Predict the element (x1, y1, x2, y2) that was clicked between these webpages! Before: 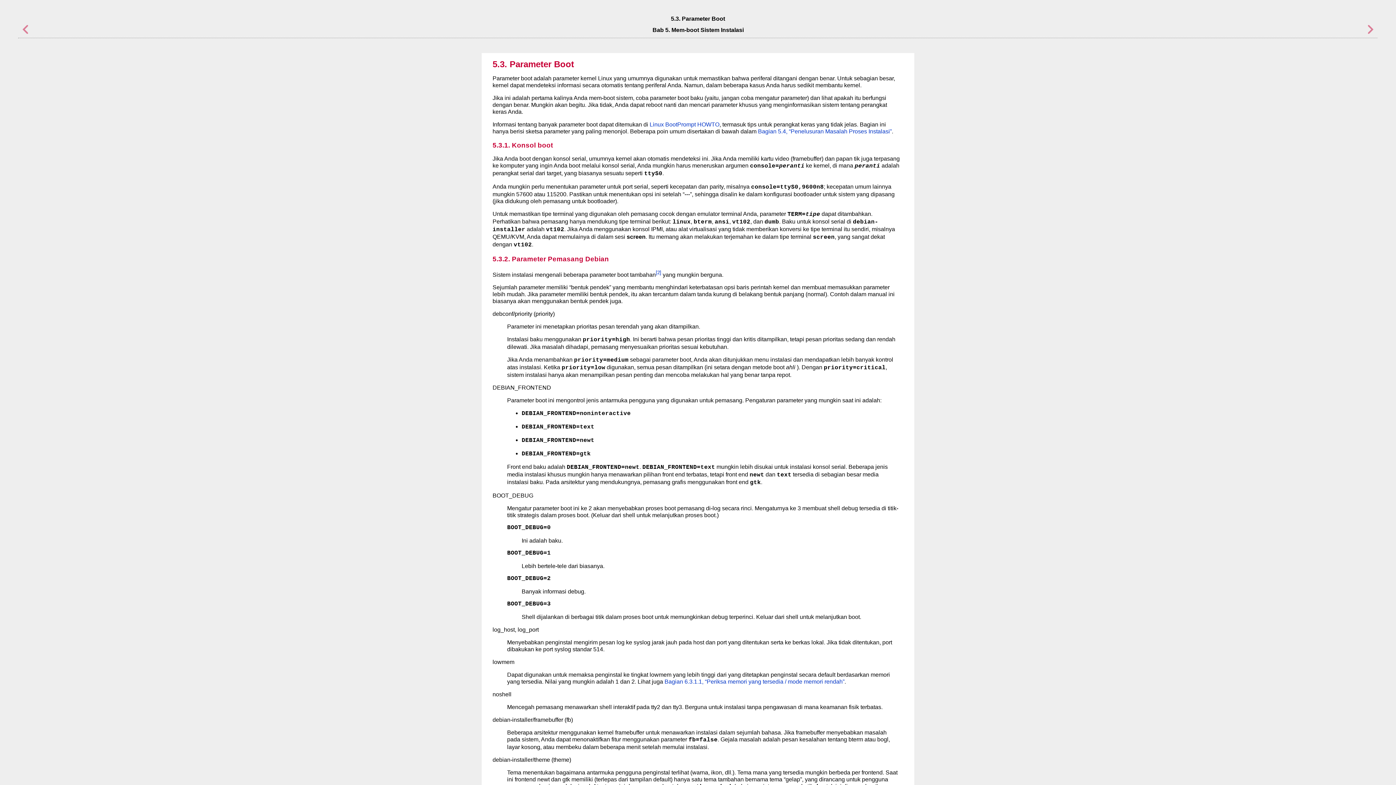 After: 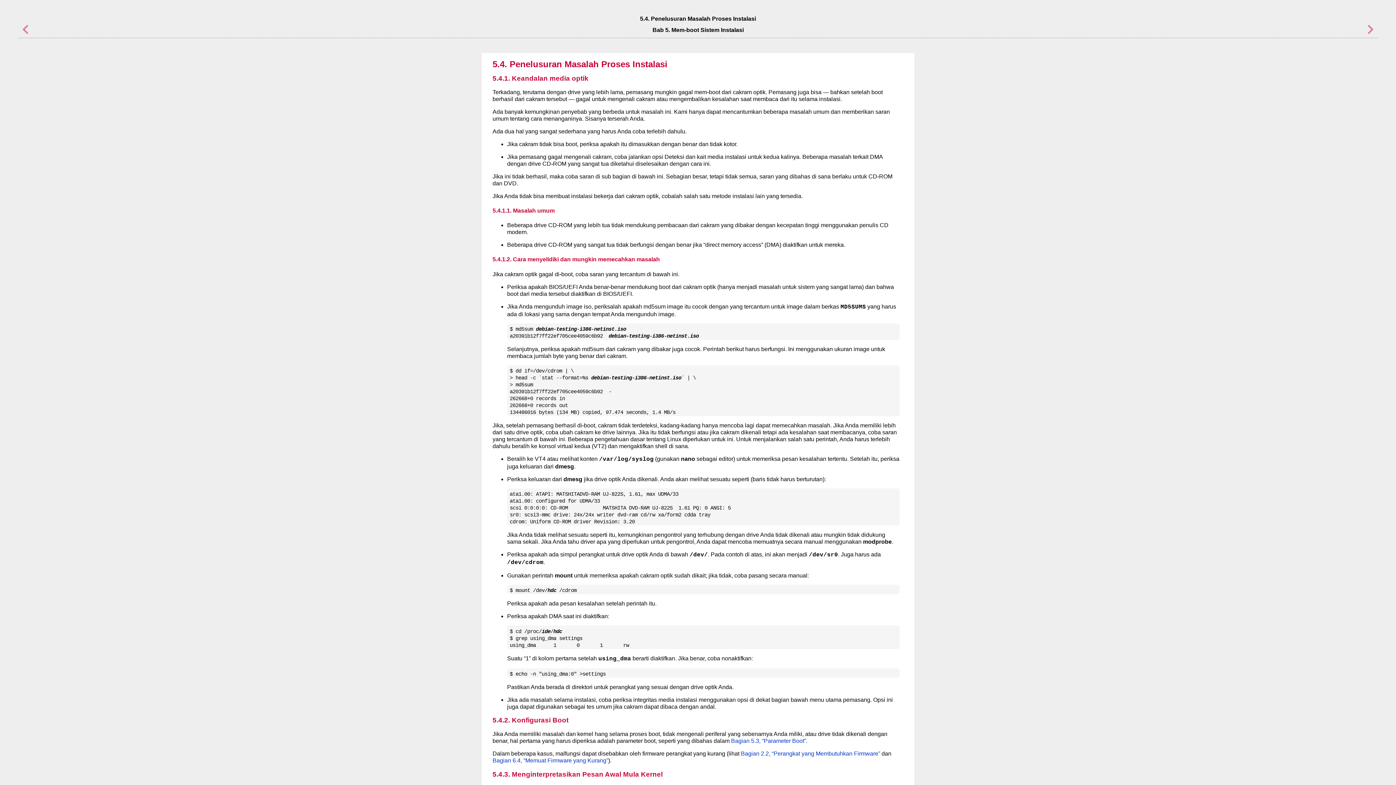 Action: bbox: (1365, 30, 1377, 36)